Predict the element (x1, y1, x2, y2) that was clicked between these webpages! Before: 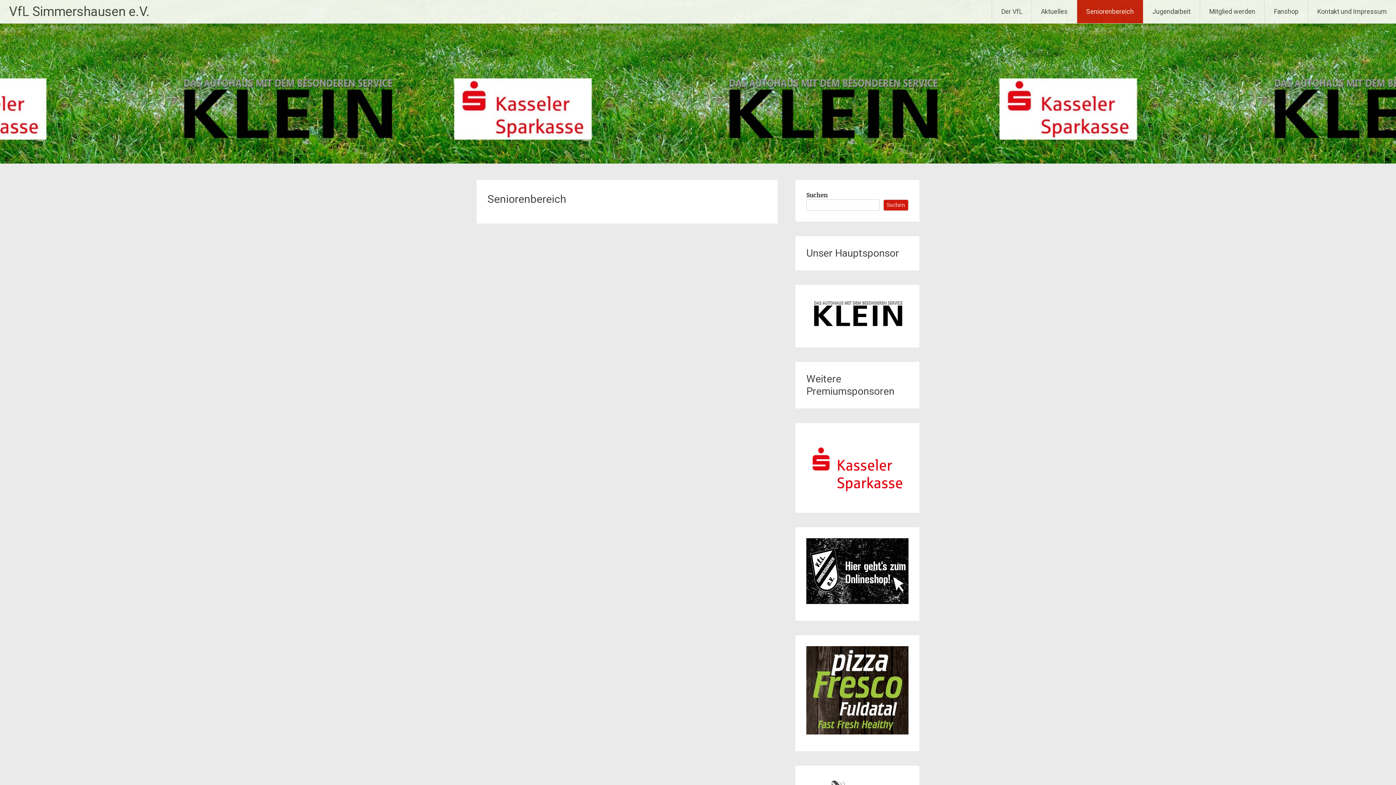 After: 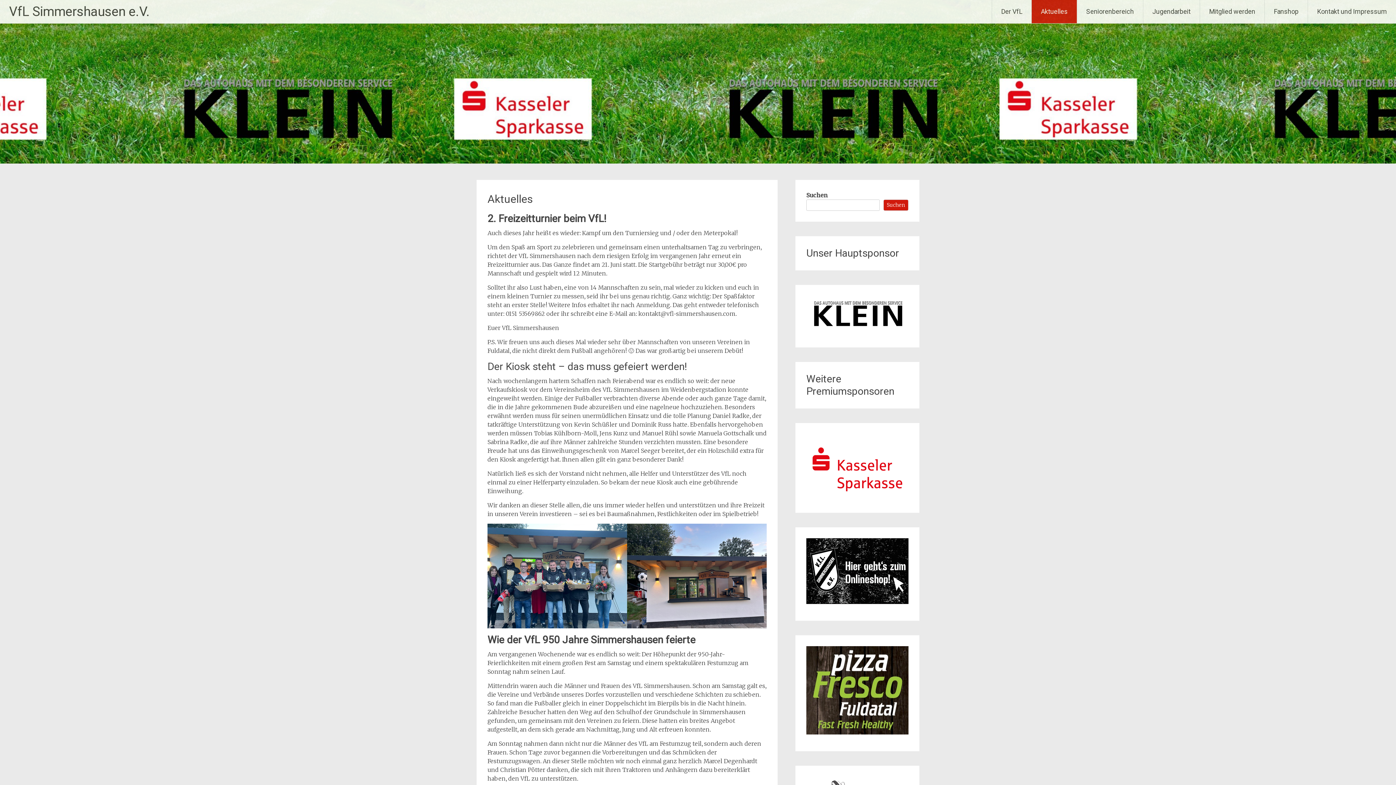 Action: label: Aktuelles bbox: (1032, 0, 1077, 23)